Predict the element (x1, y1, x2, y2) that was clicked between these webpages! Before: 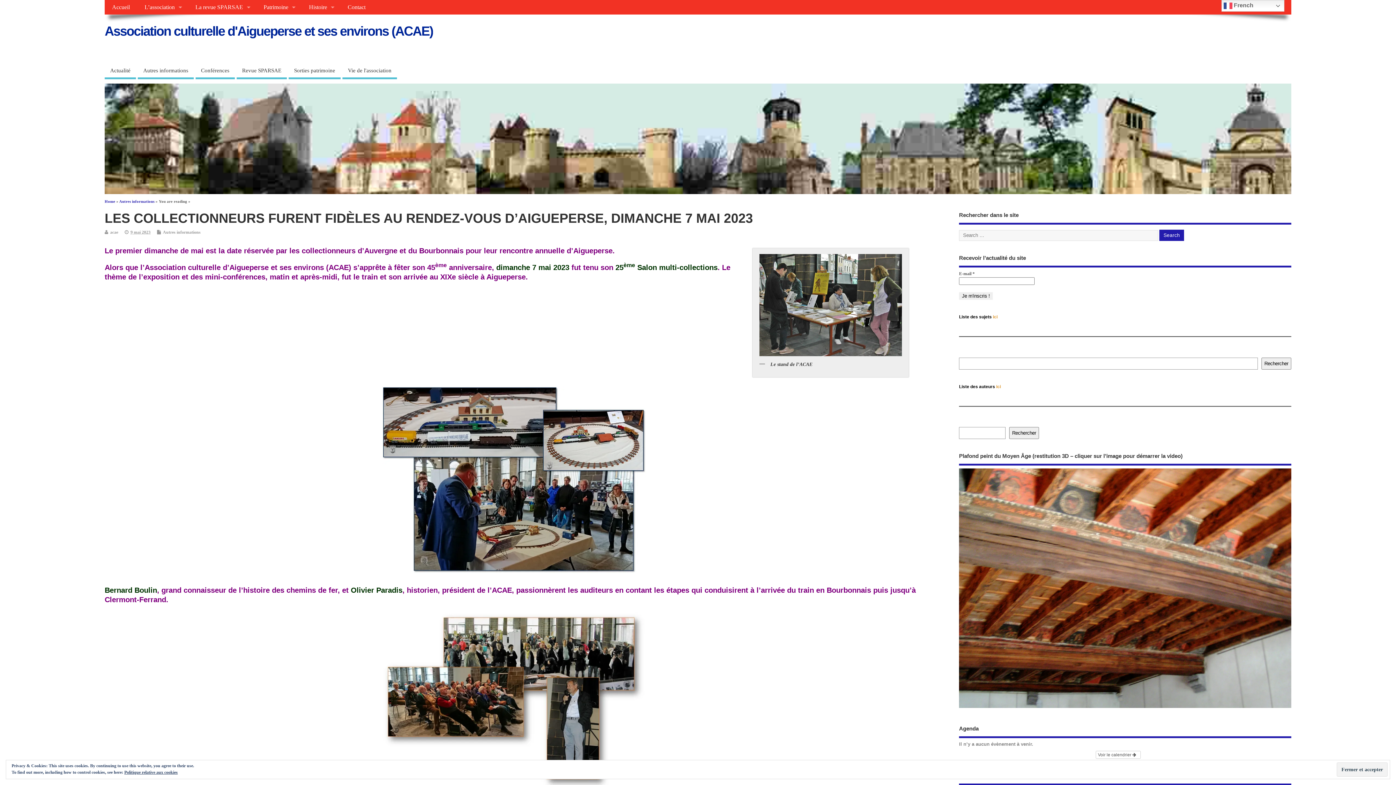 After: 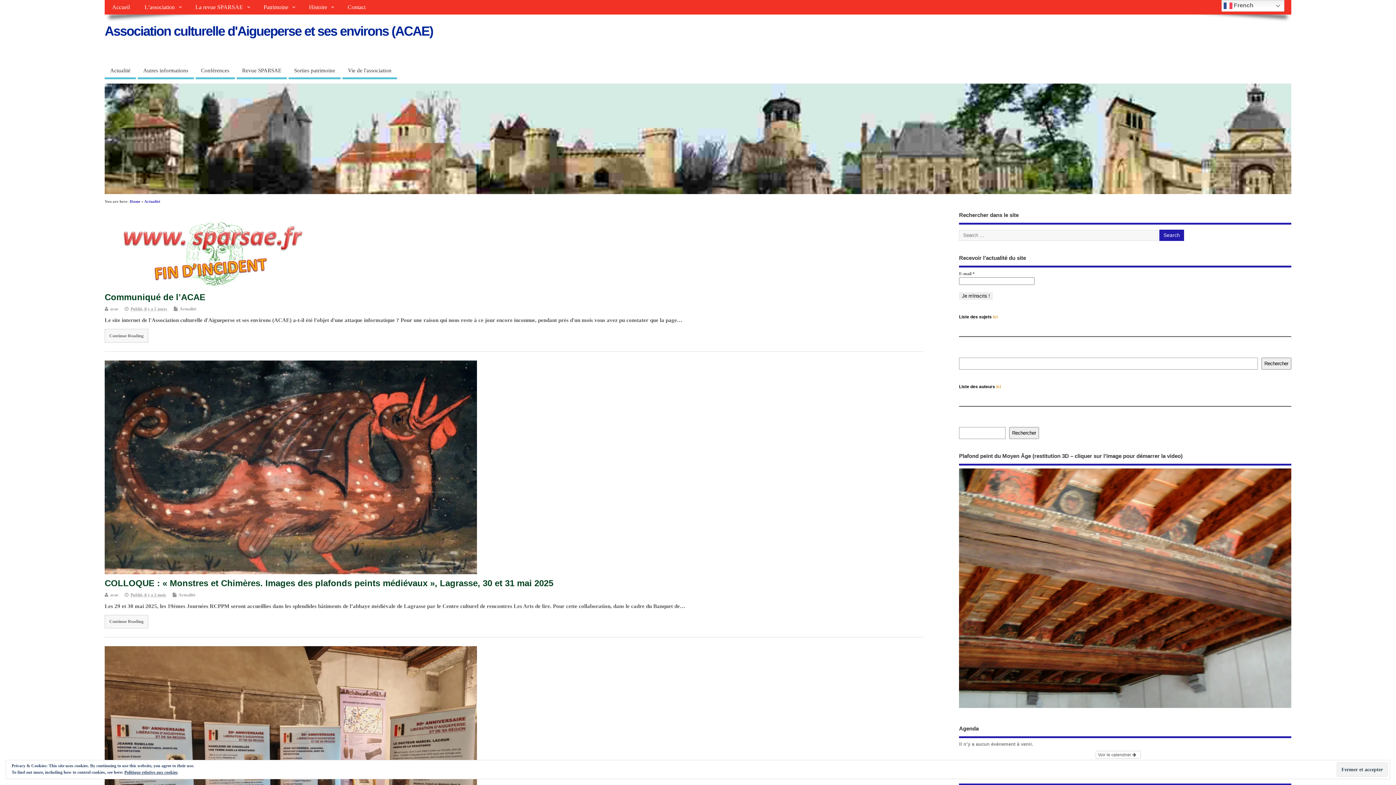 Action: label: Actualité bbox: (104, 63, 136, 79)